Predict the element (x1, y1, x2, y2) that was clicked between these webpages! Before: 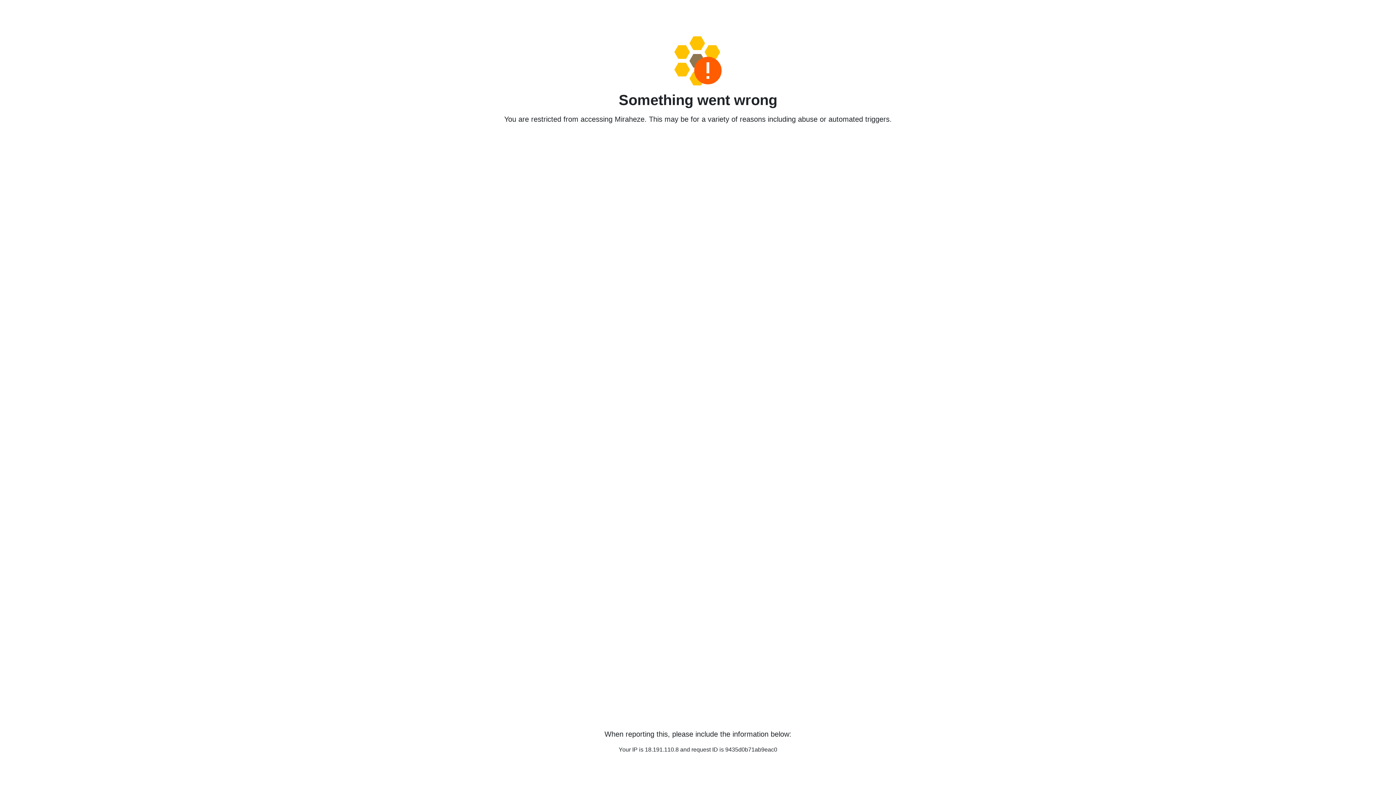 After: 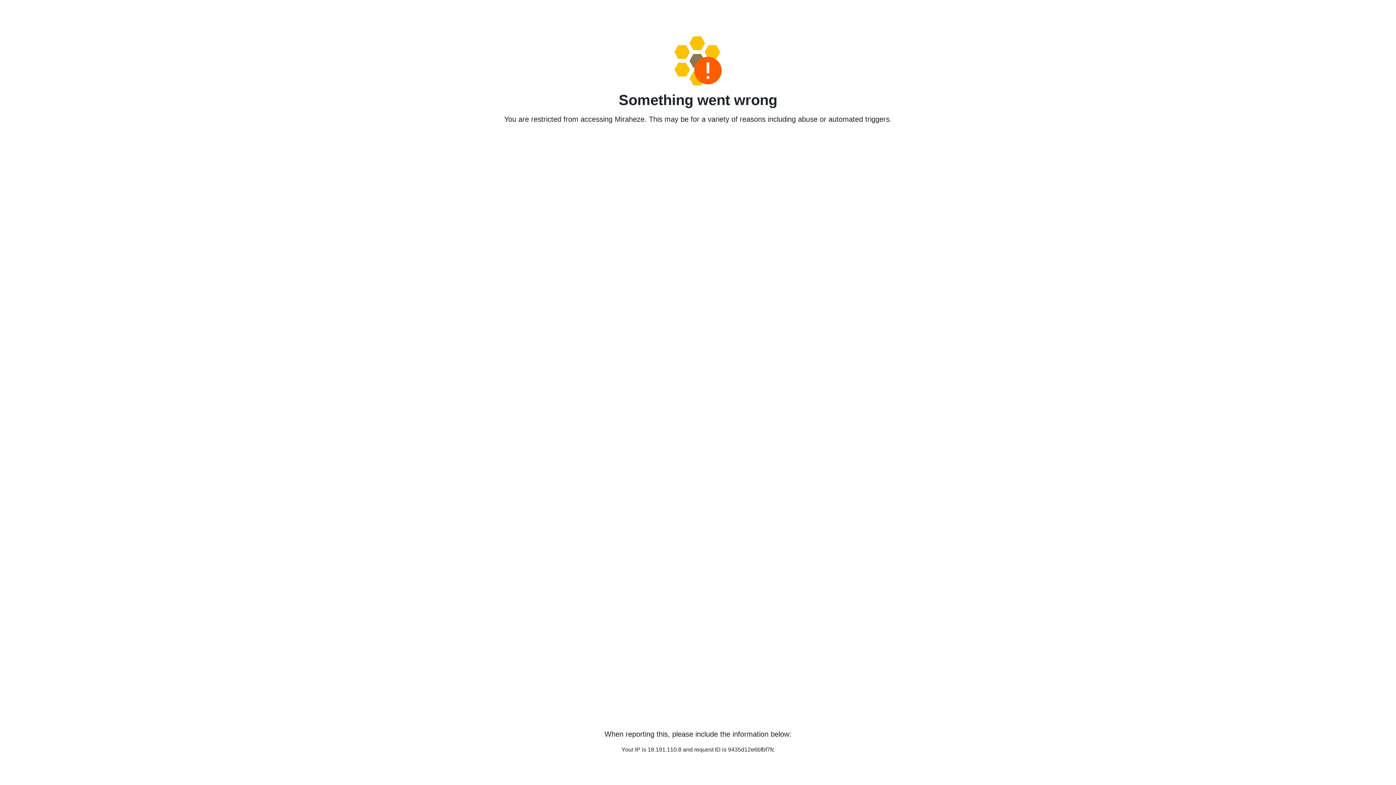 Action: bbox: (458, 36, 938, 85)